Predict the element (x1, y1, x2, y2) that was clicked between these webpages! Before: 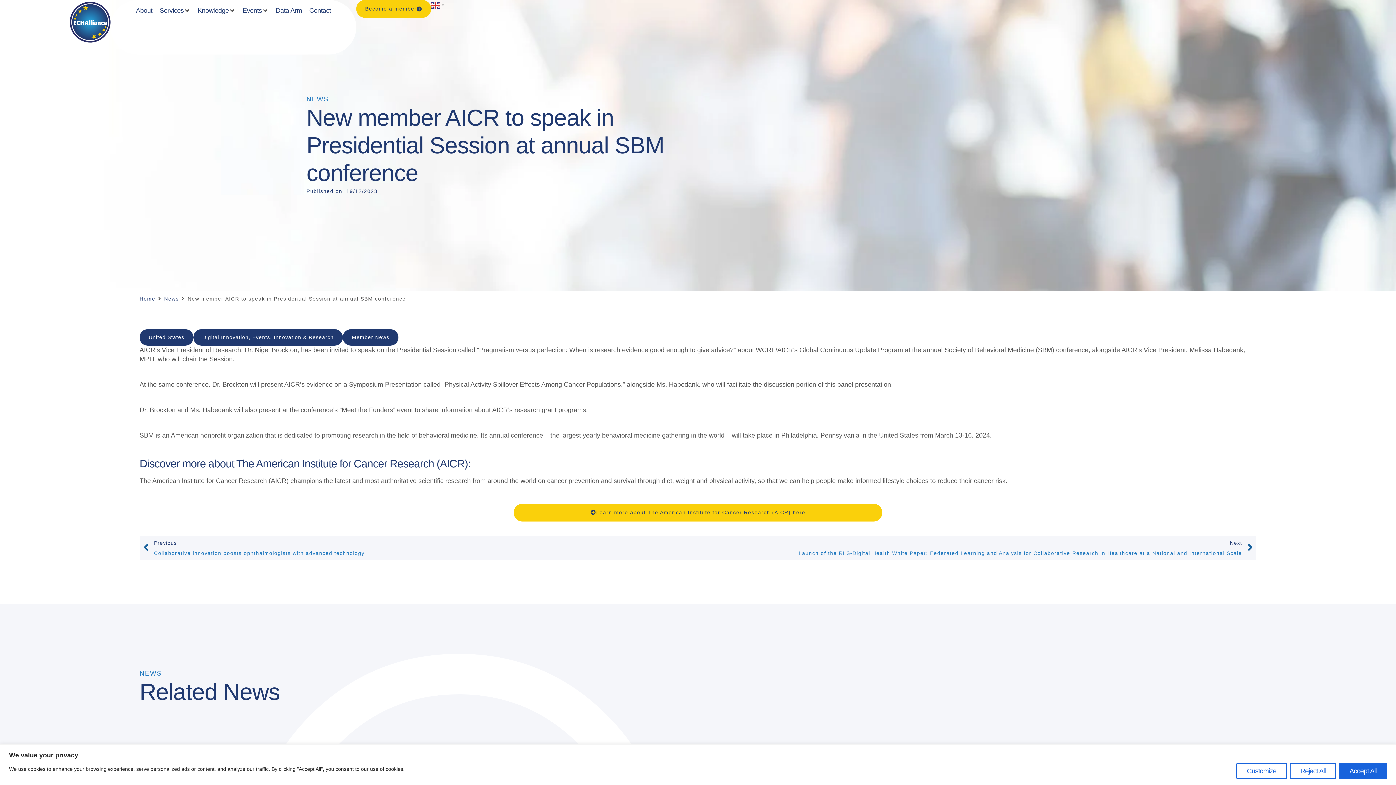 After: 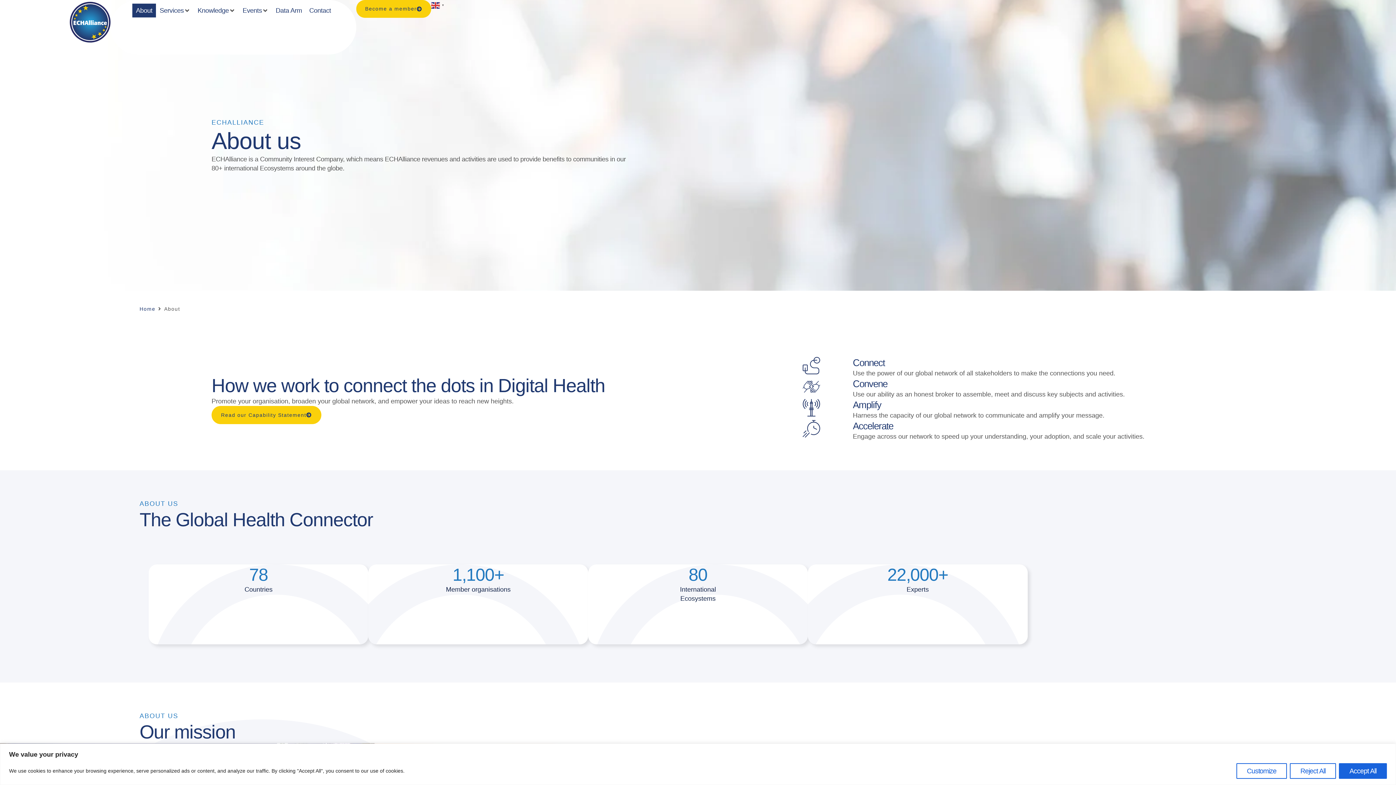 Action: label: About bbox: (136, 5, 152, 15)